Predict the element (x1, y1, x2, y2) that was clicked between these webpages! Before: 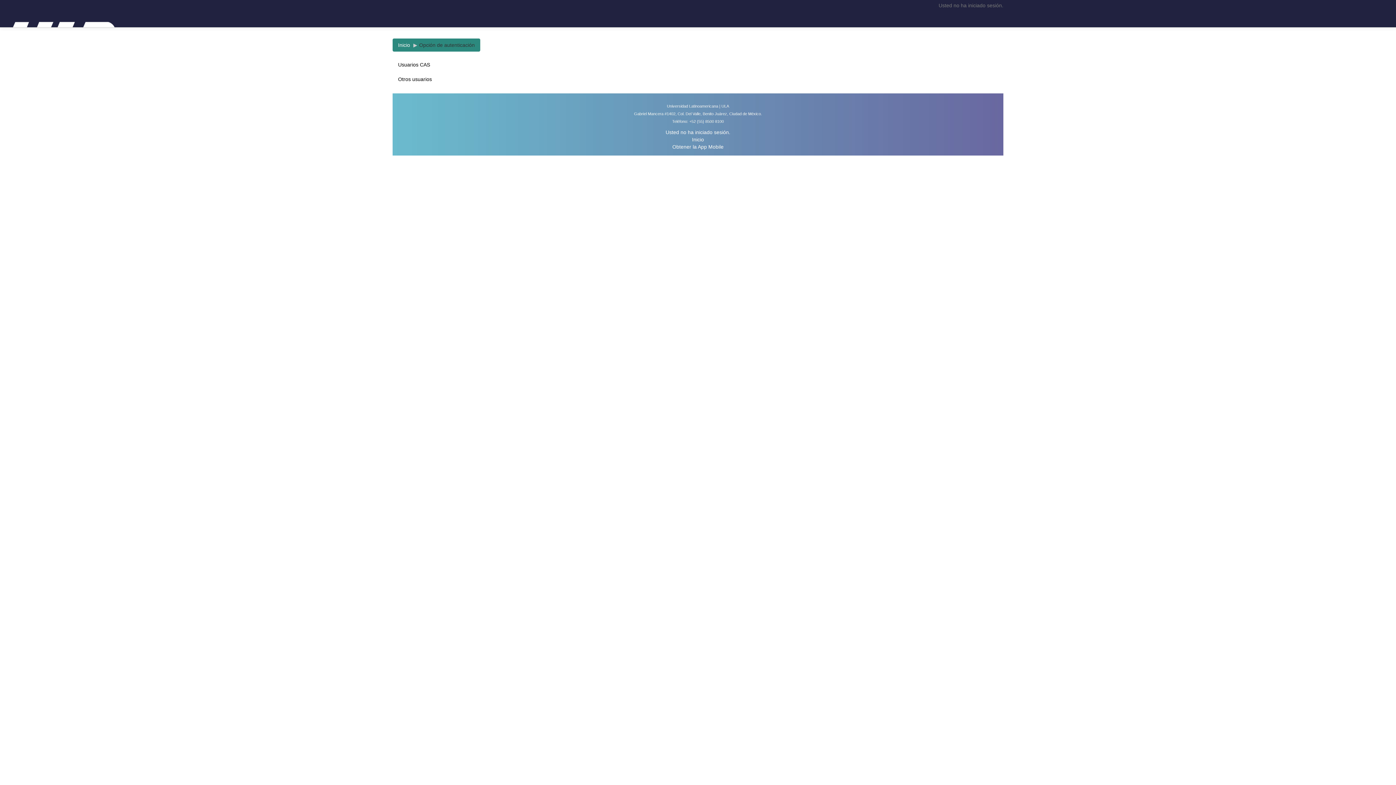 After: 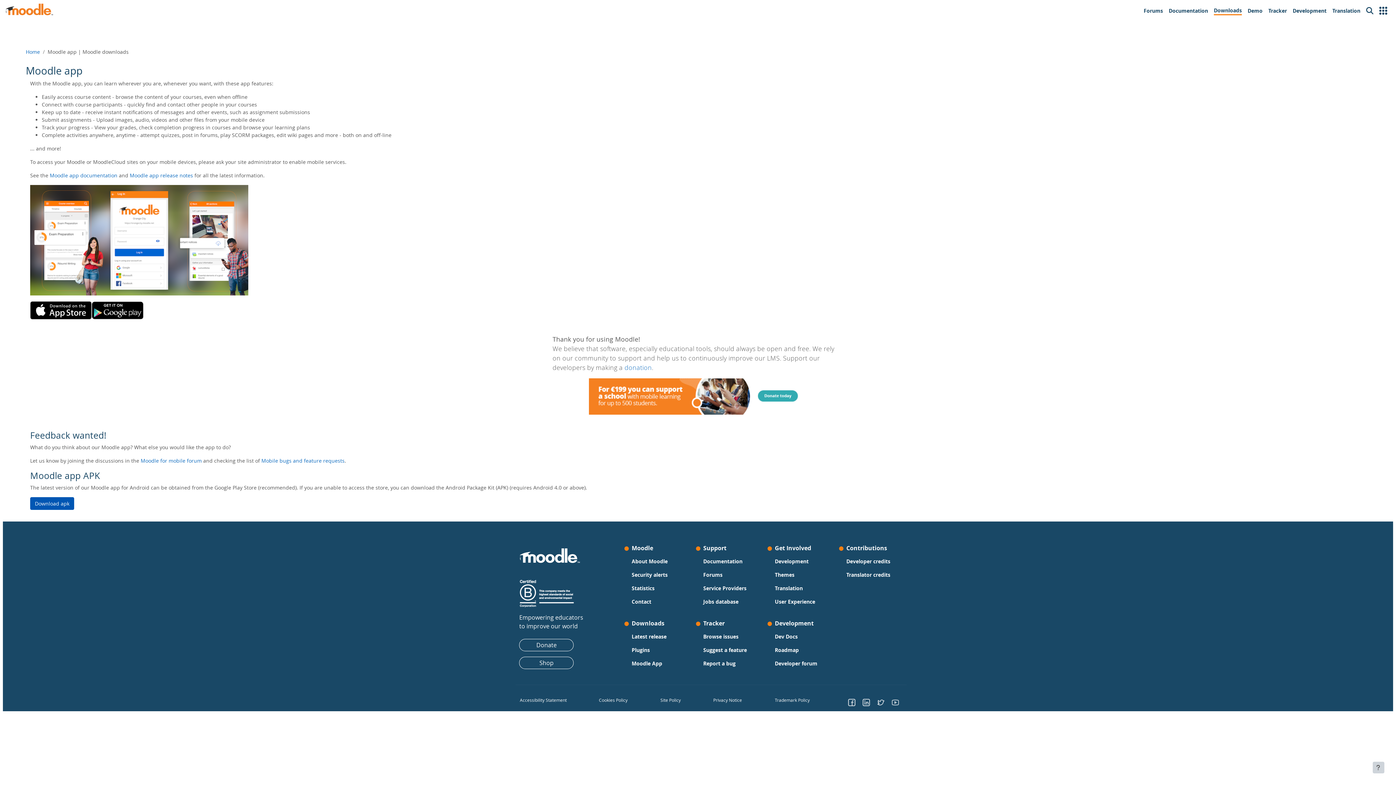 Action: label: Obtener la App Mobile bbox: (672, 144, 723, 149)